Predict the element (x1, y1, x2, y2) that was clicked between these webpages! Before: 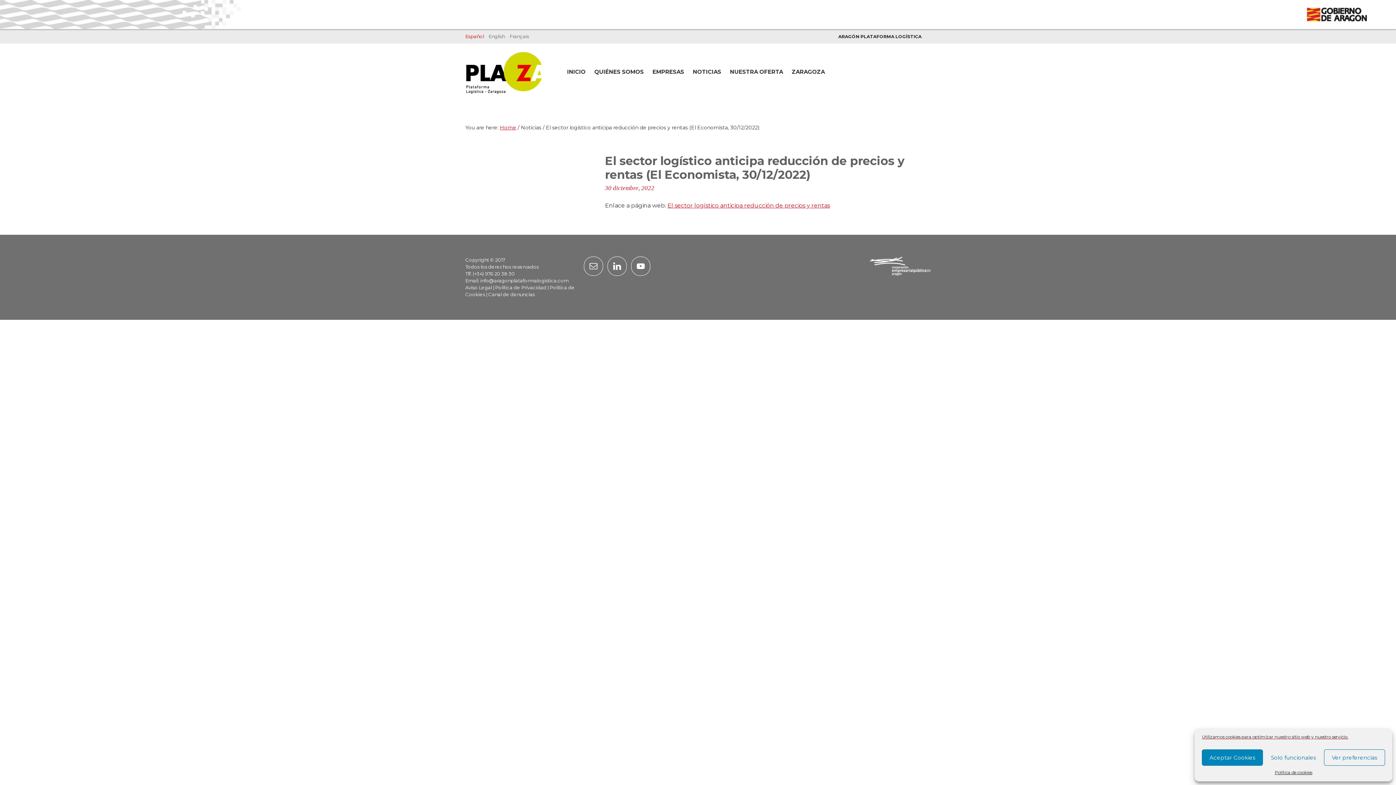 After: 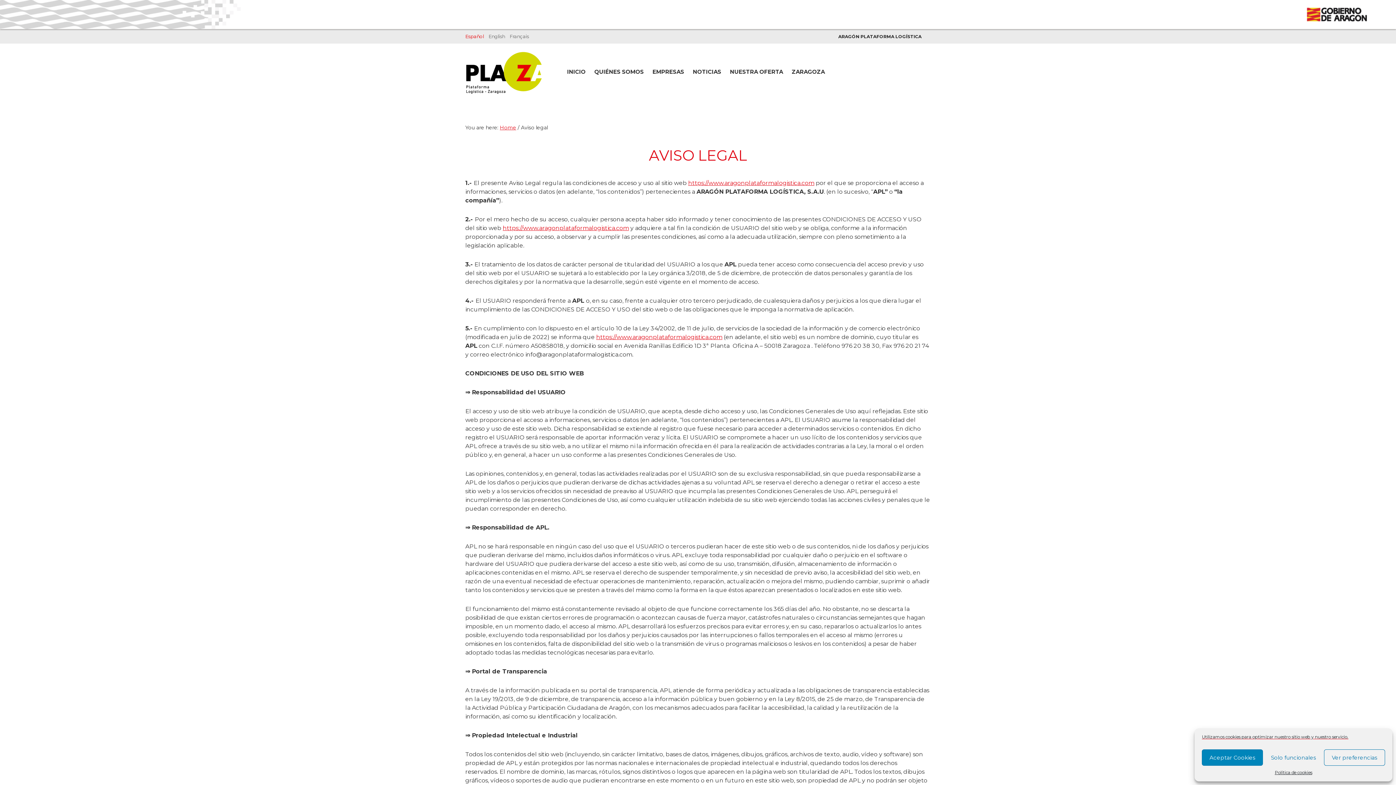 Action: bbox: (465, 284, 492, 290) label: Aviso Legal